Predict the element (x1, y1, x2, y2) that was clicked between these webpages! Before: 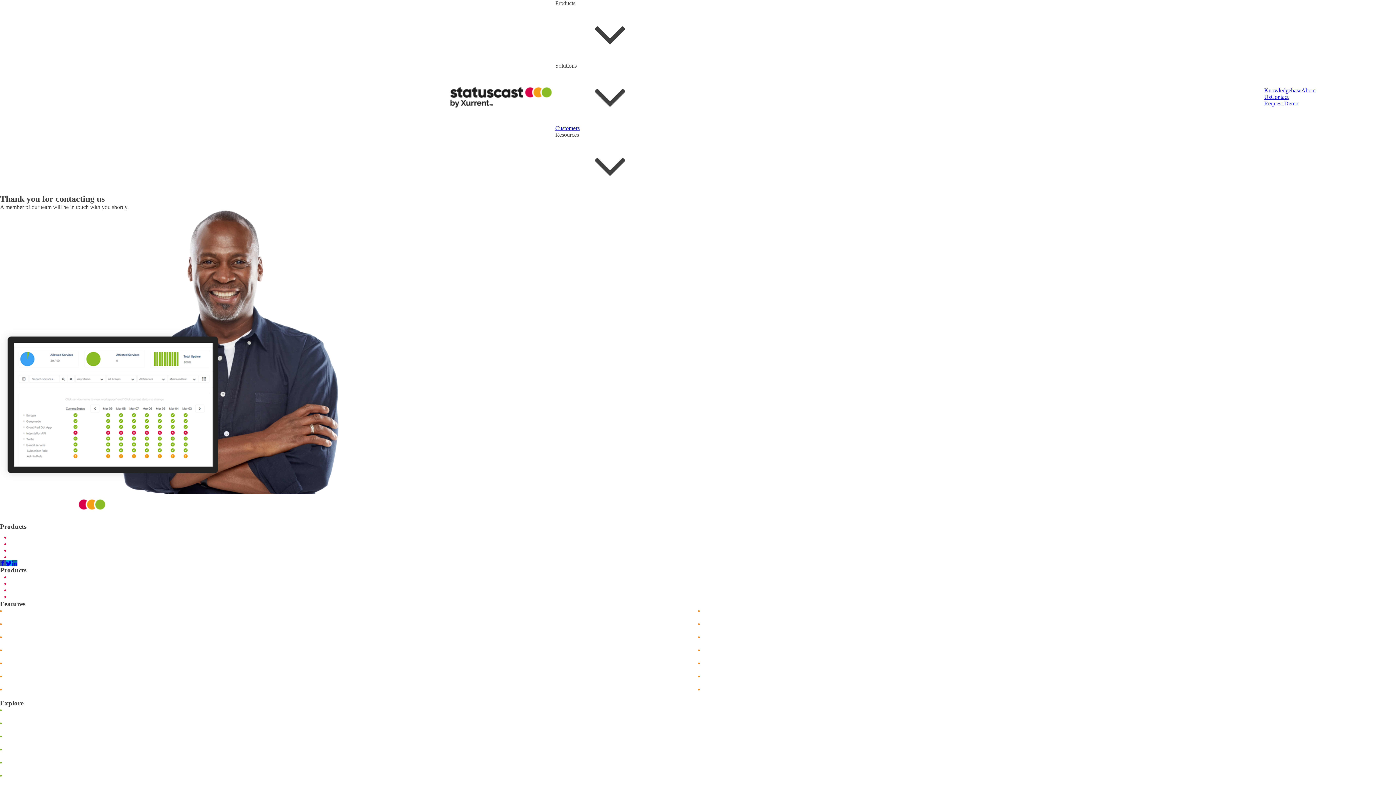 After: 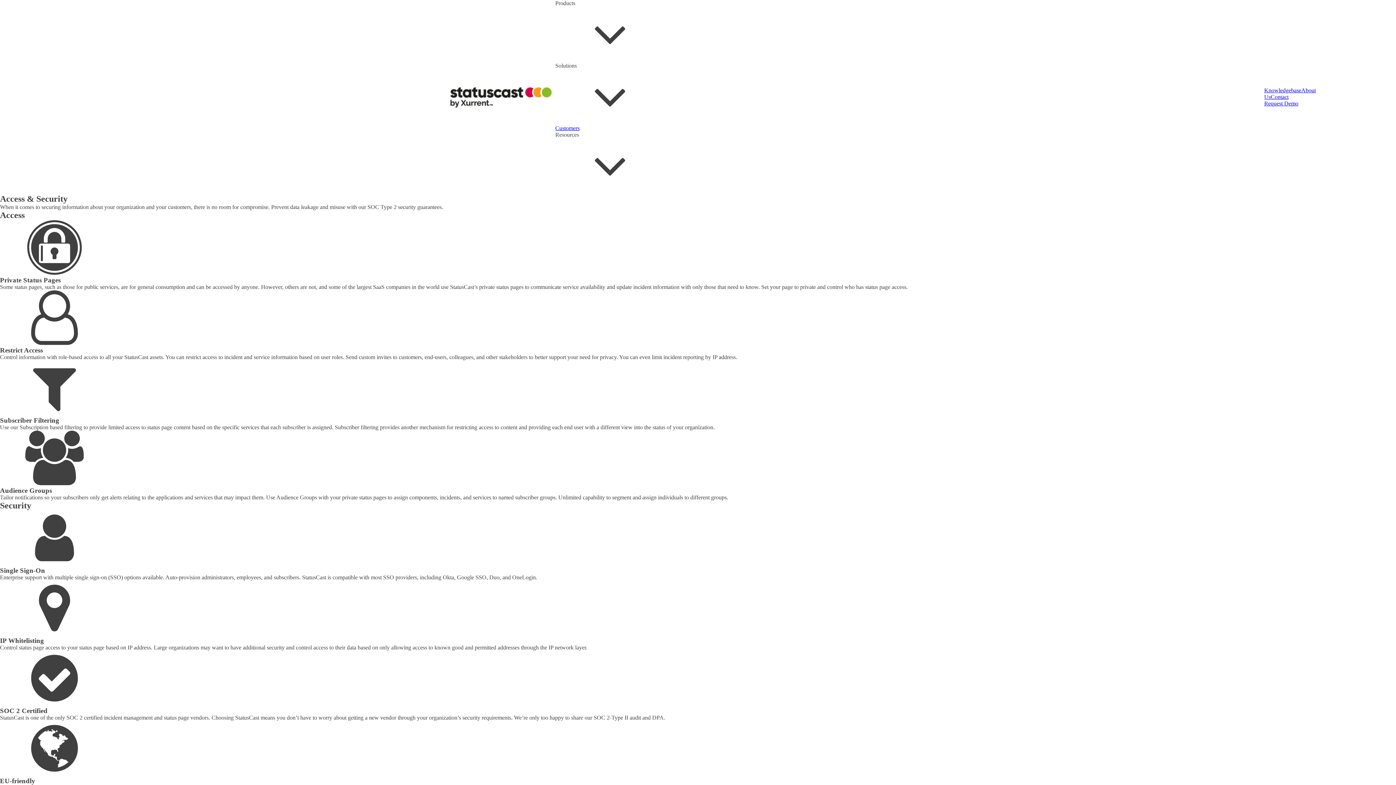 Action: bbox: (4, 686, 50, 692) label: Security and Access